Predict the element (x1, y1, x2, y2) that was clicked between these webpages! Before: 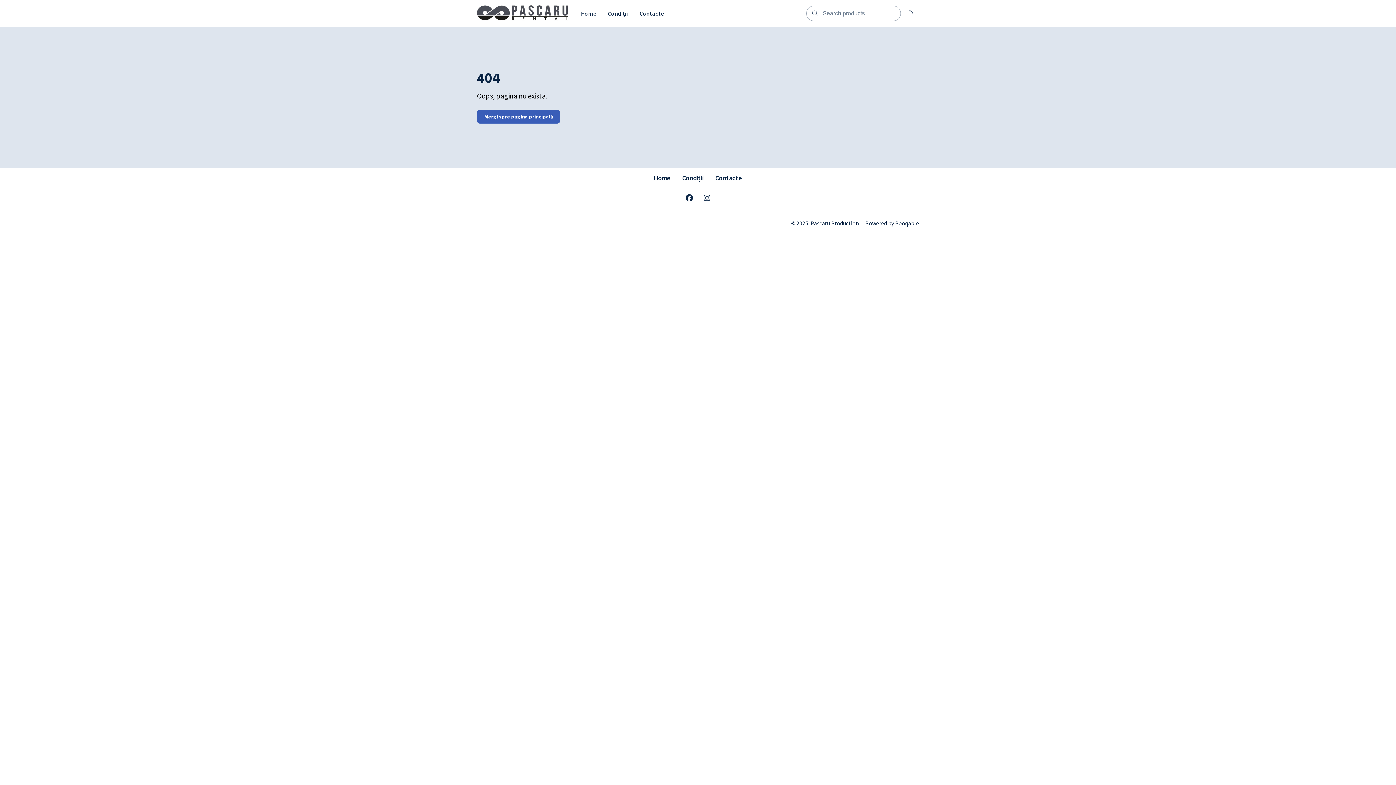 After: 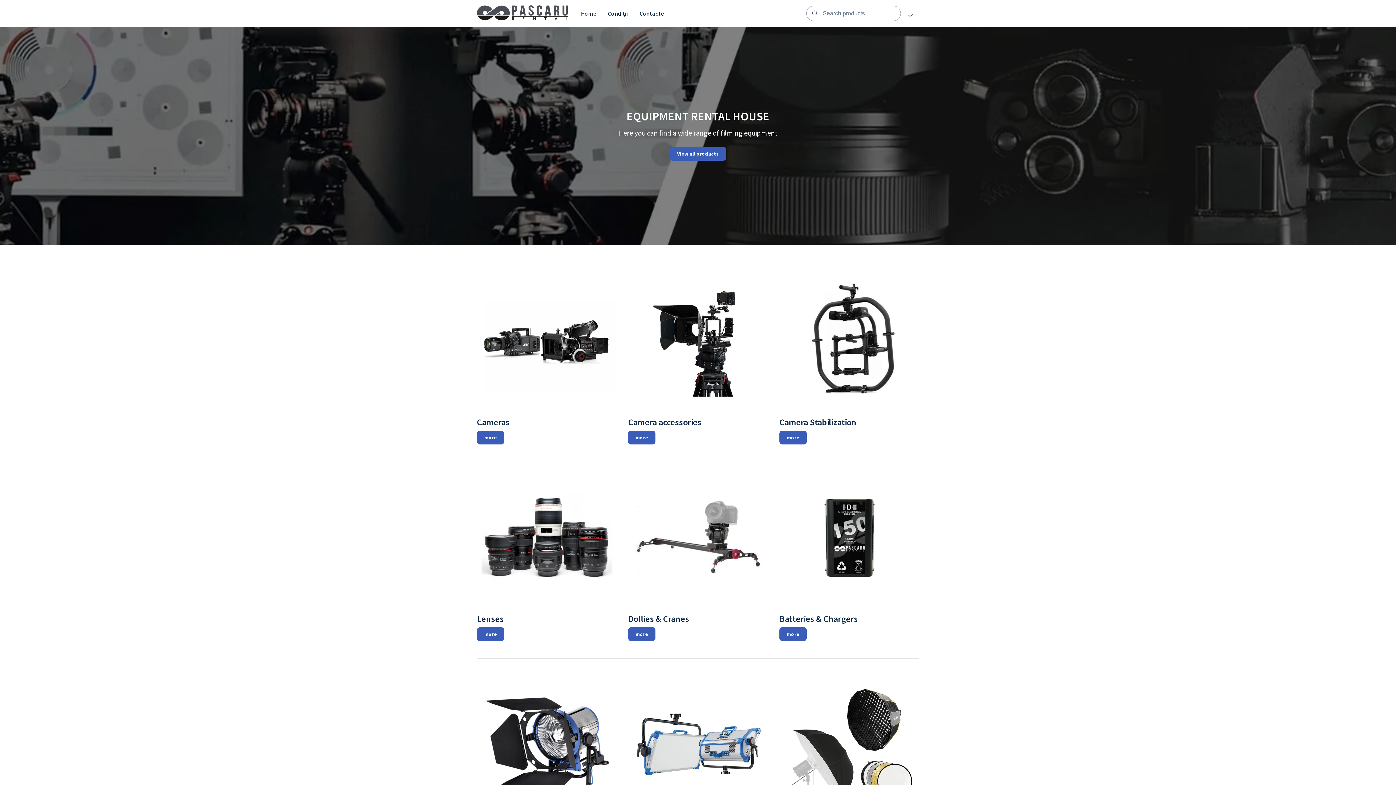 Action: label: Mergi spre pagina principală bbox: (477, 109, 560, 123)